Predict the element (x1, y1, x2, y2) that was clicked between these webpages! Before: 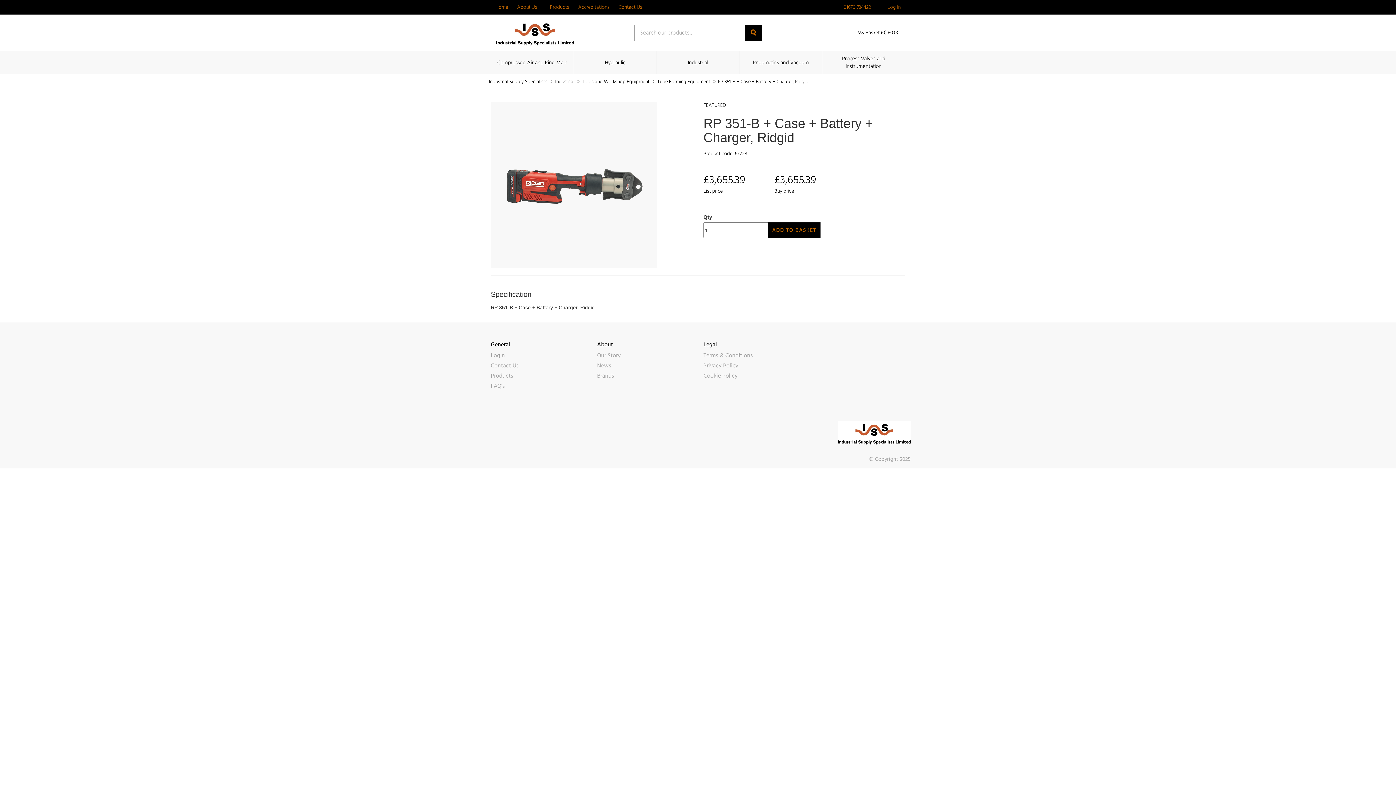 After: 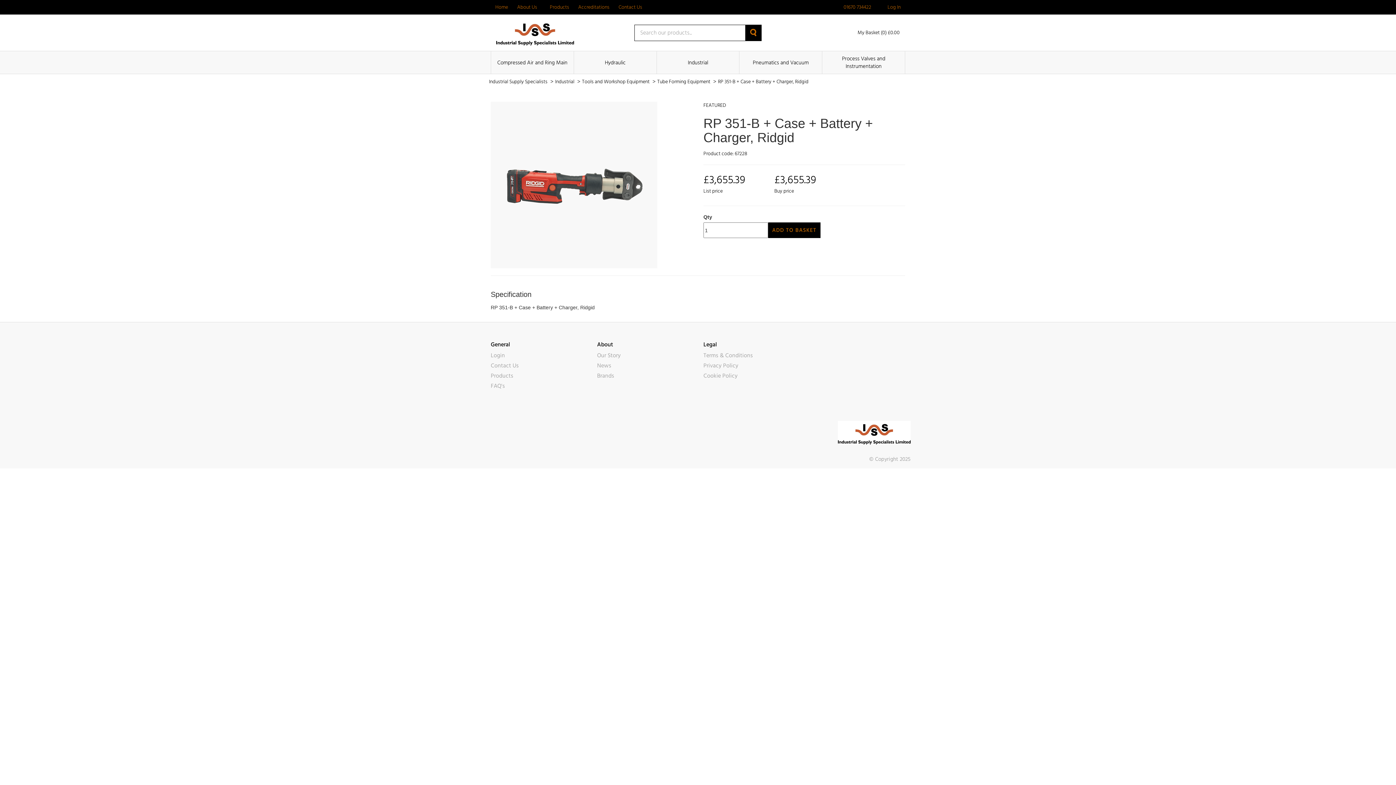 Action: bbox: (745, 24, 761, 40)